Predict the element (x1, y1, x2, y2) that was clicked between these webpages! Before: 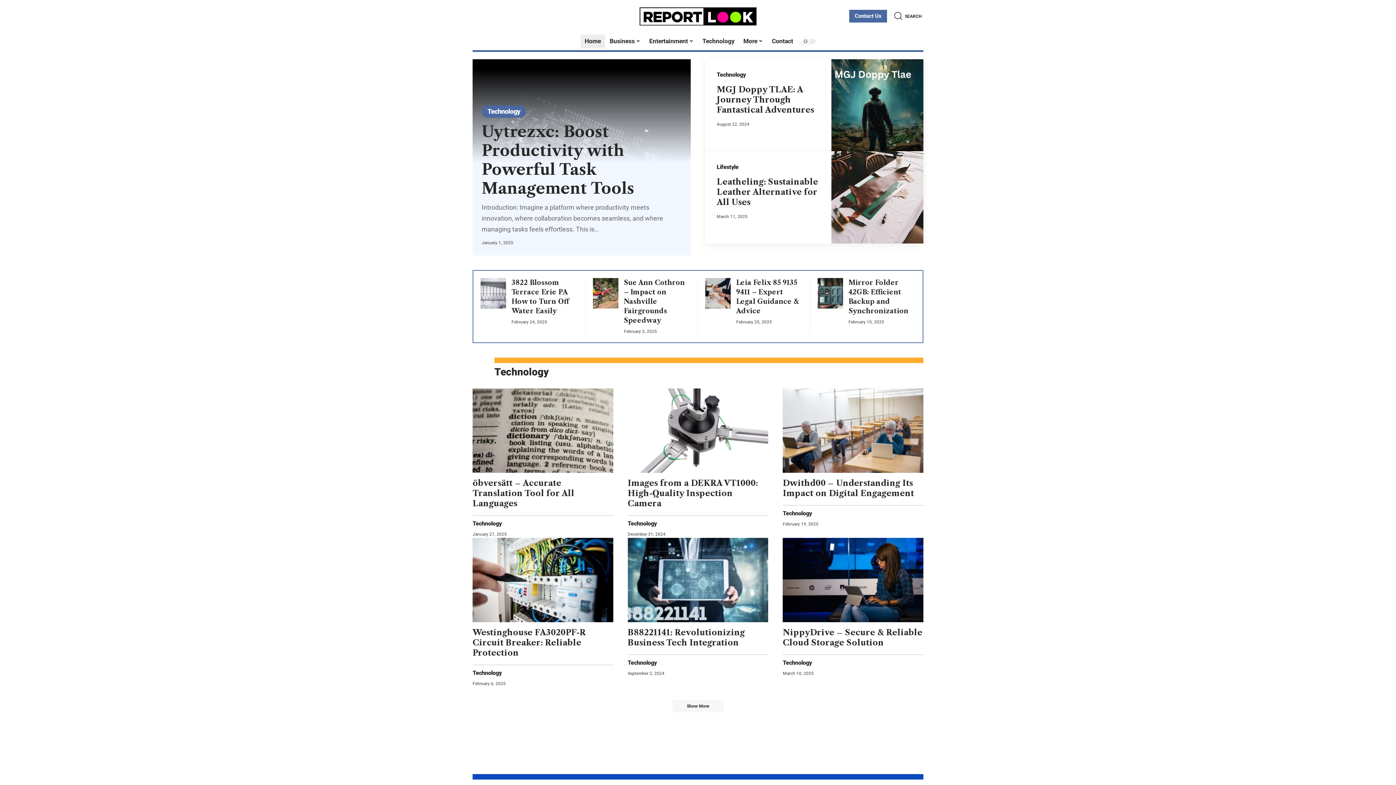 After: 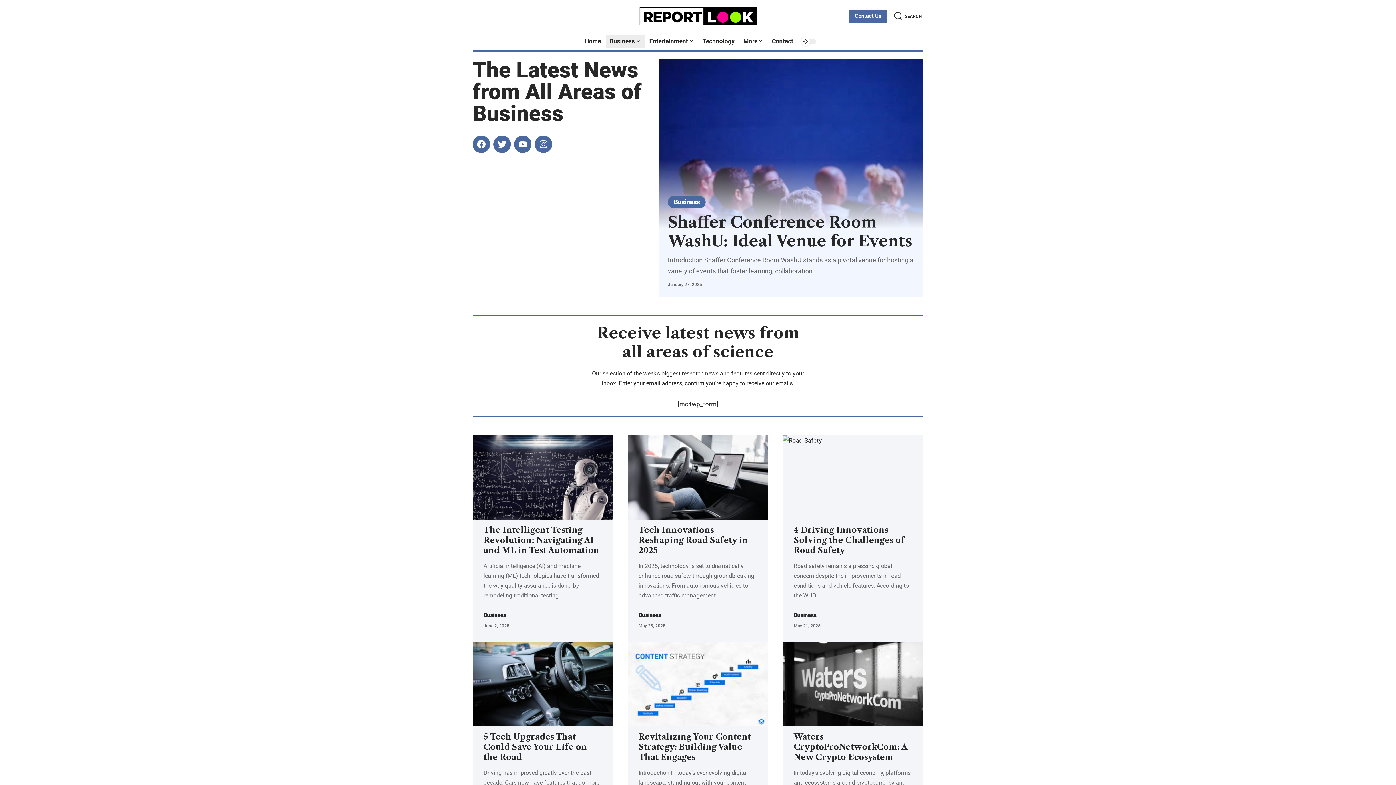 Action: label: Business bbox: (605, 32, 645, 50)